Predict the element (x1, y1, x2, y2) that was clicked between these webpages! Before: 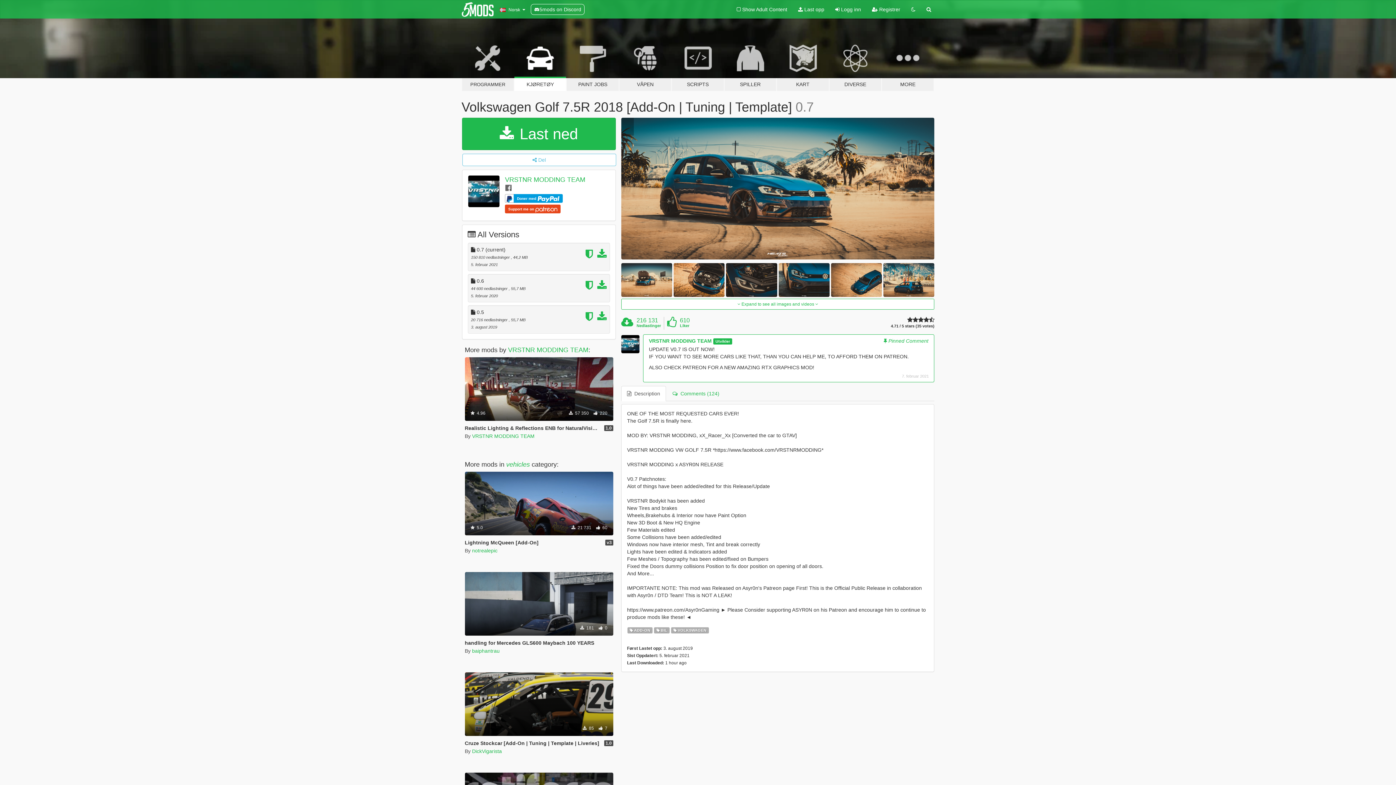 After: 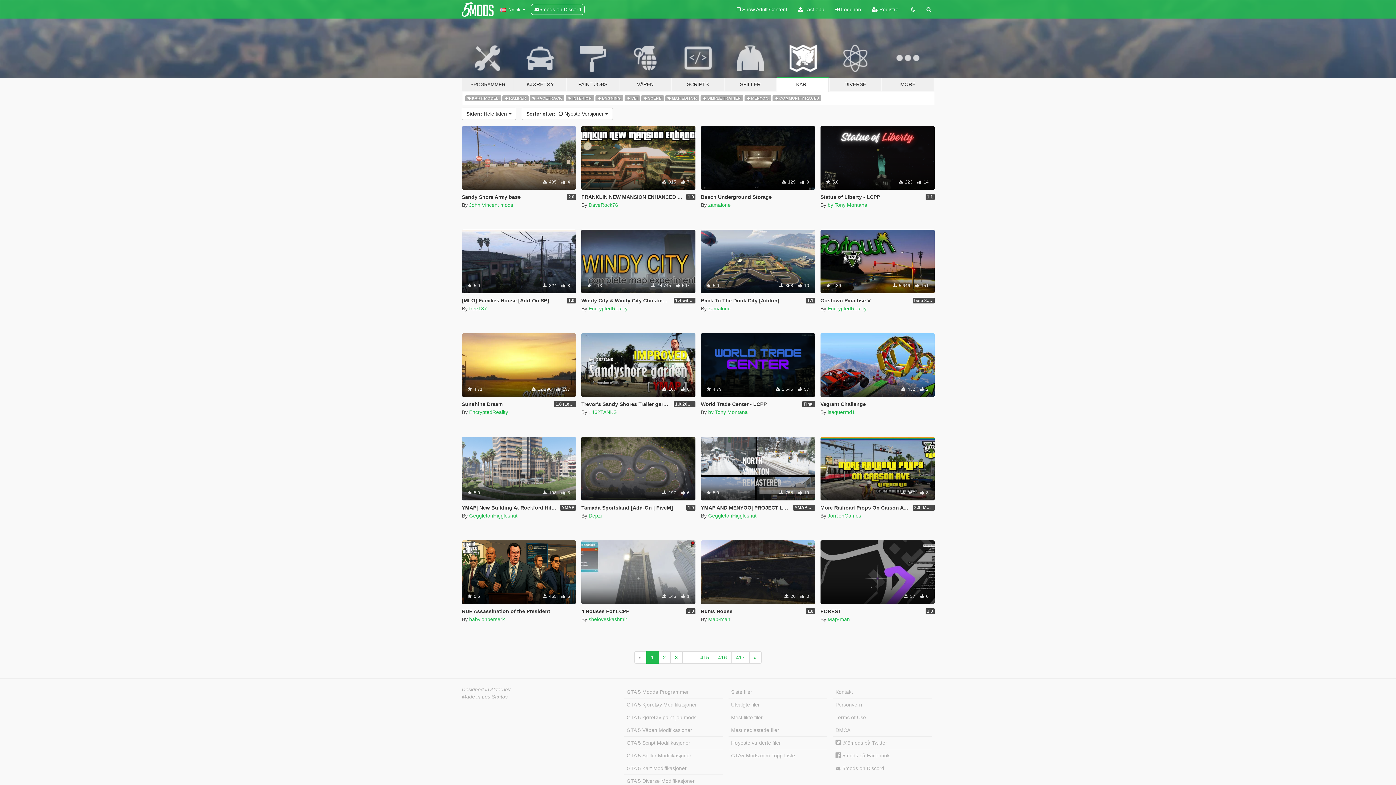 Action: bbox: (776, 34, 829, 91) label: KART